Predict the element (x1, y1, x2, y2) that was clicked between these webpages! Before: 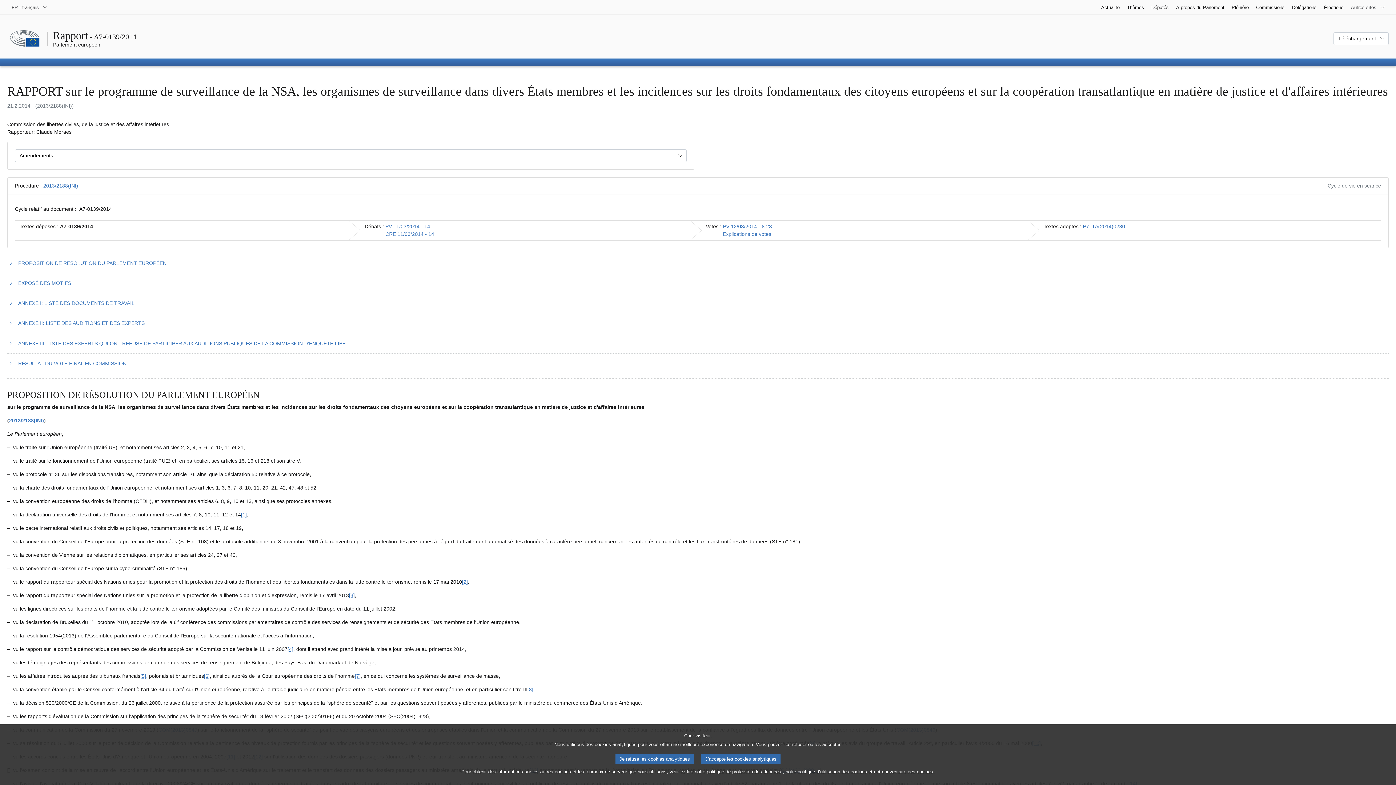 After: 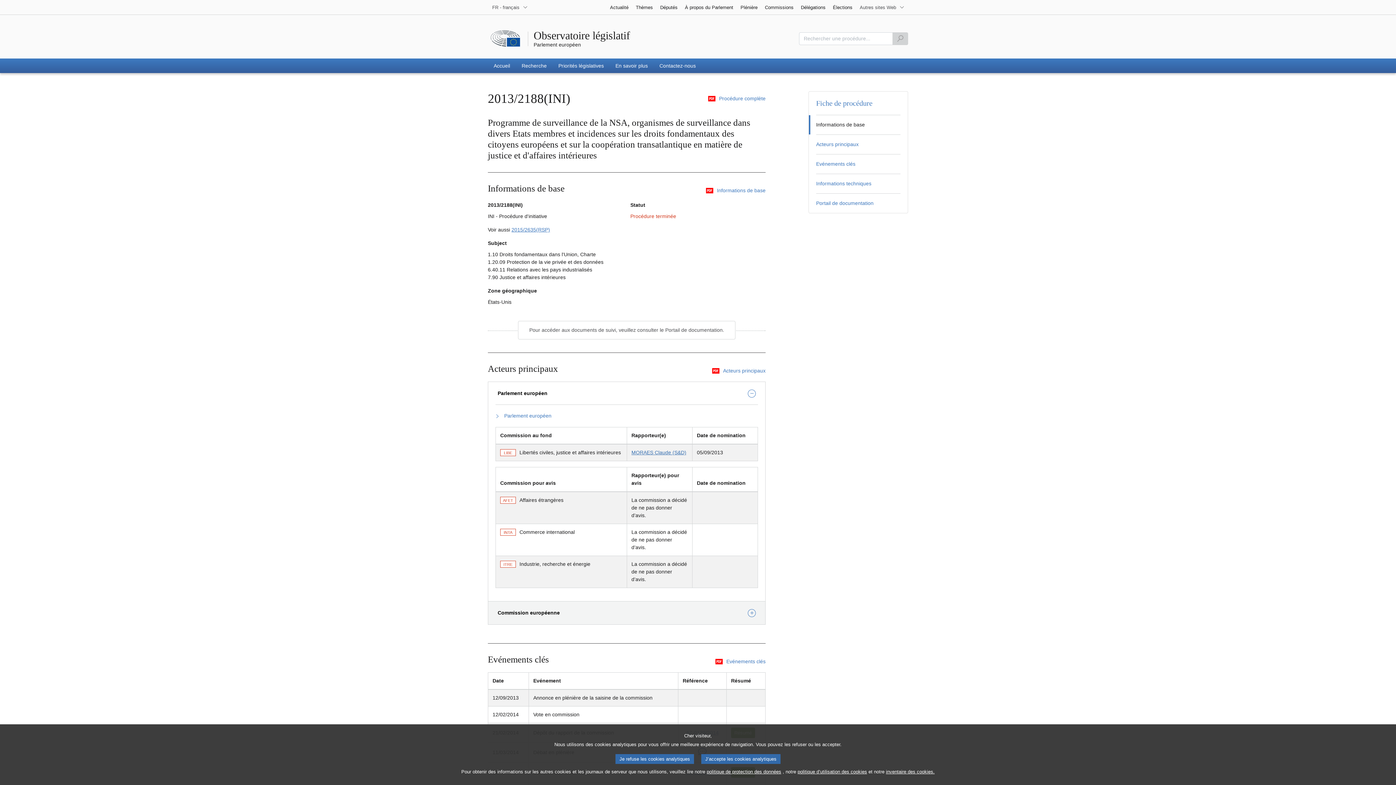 Action: bbox: (9, 417, 44, 423) label: 2013/2188(INI)